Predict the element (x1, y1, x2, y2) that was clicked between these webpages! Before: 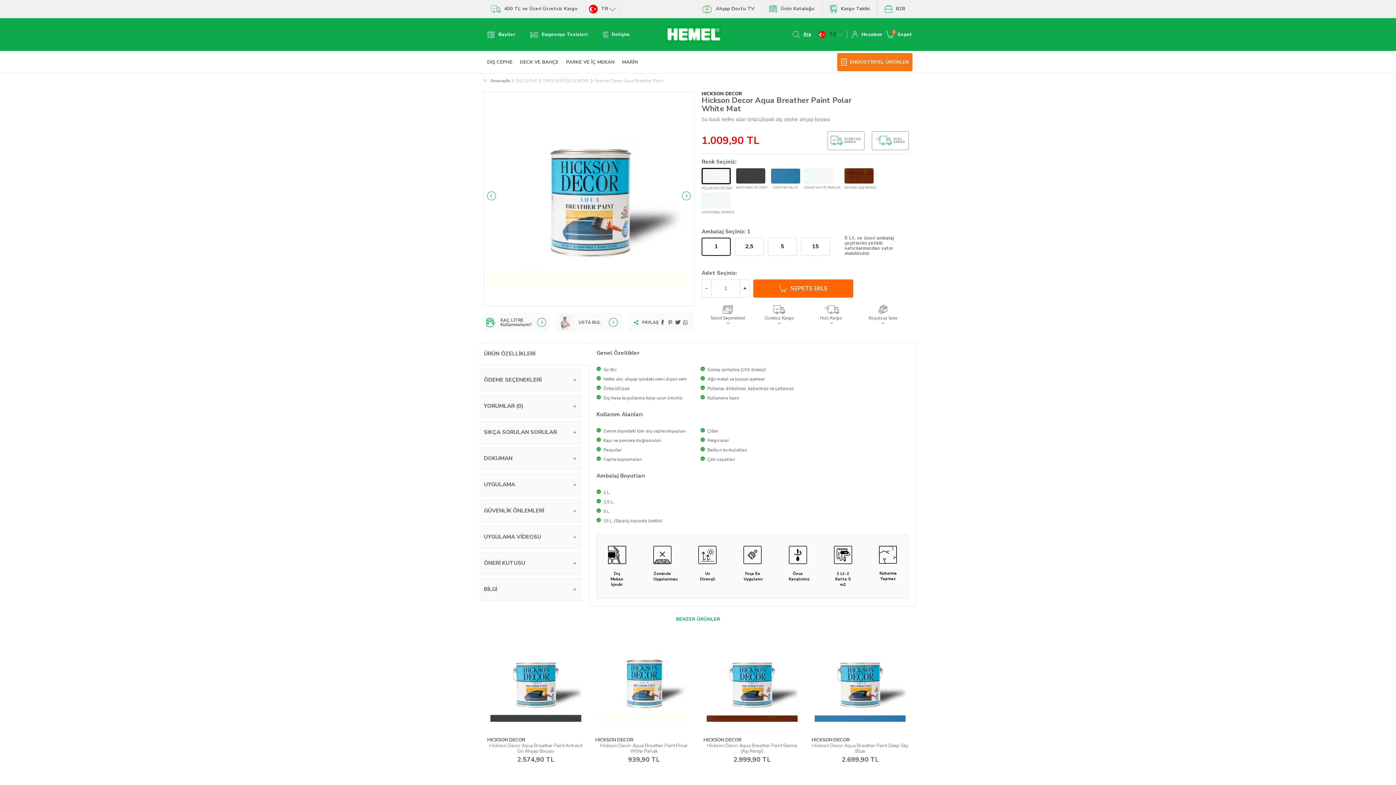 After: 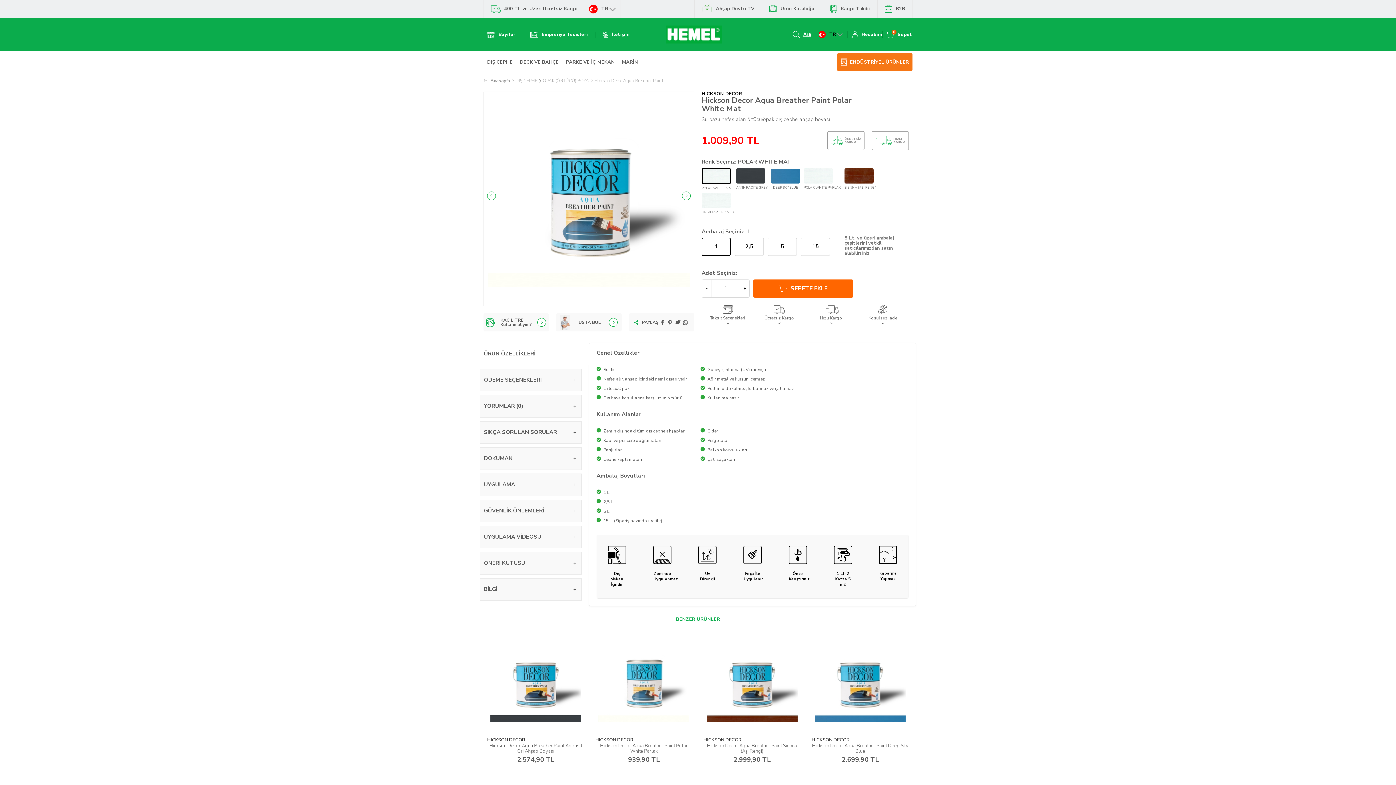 Action: bbox: (701, 168, 730, 184)